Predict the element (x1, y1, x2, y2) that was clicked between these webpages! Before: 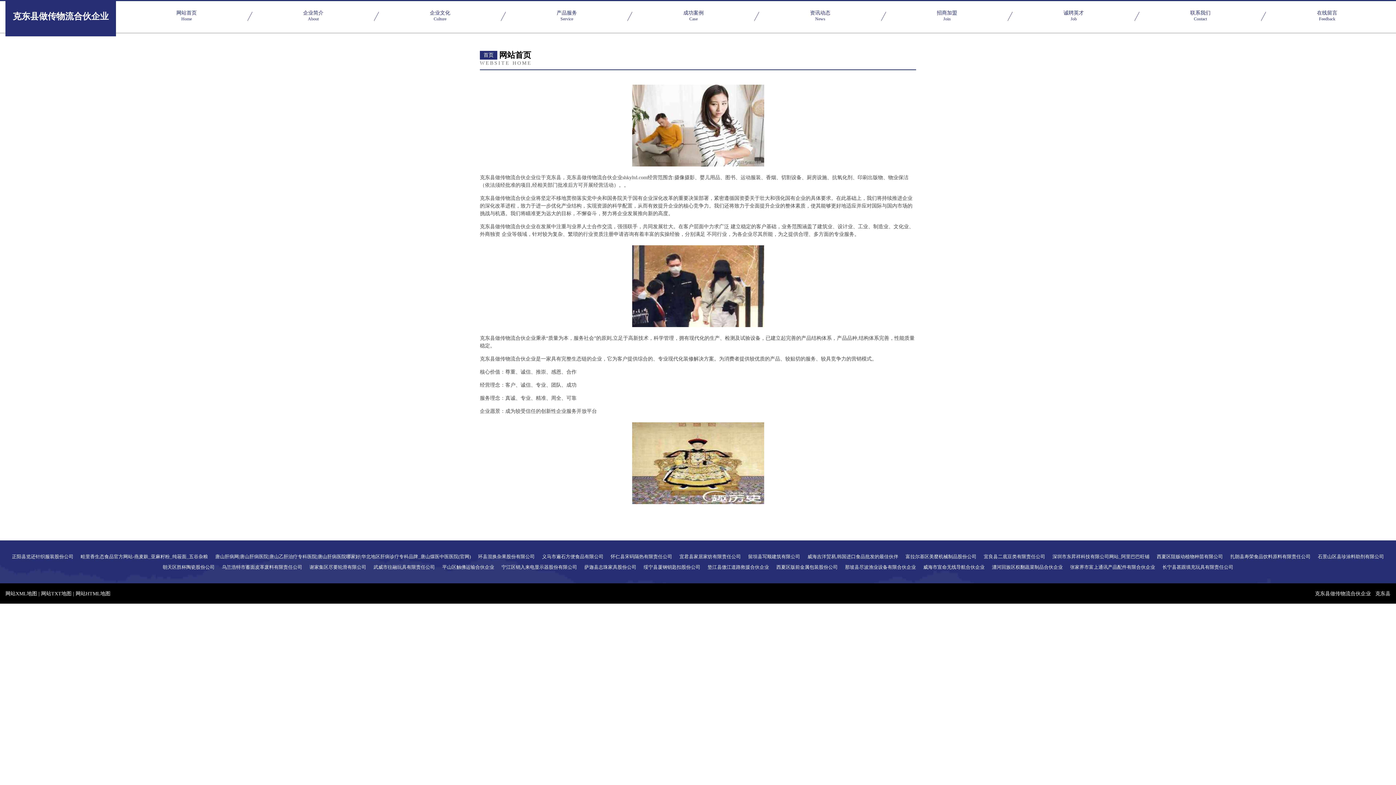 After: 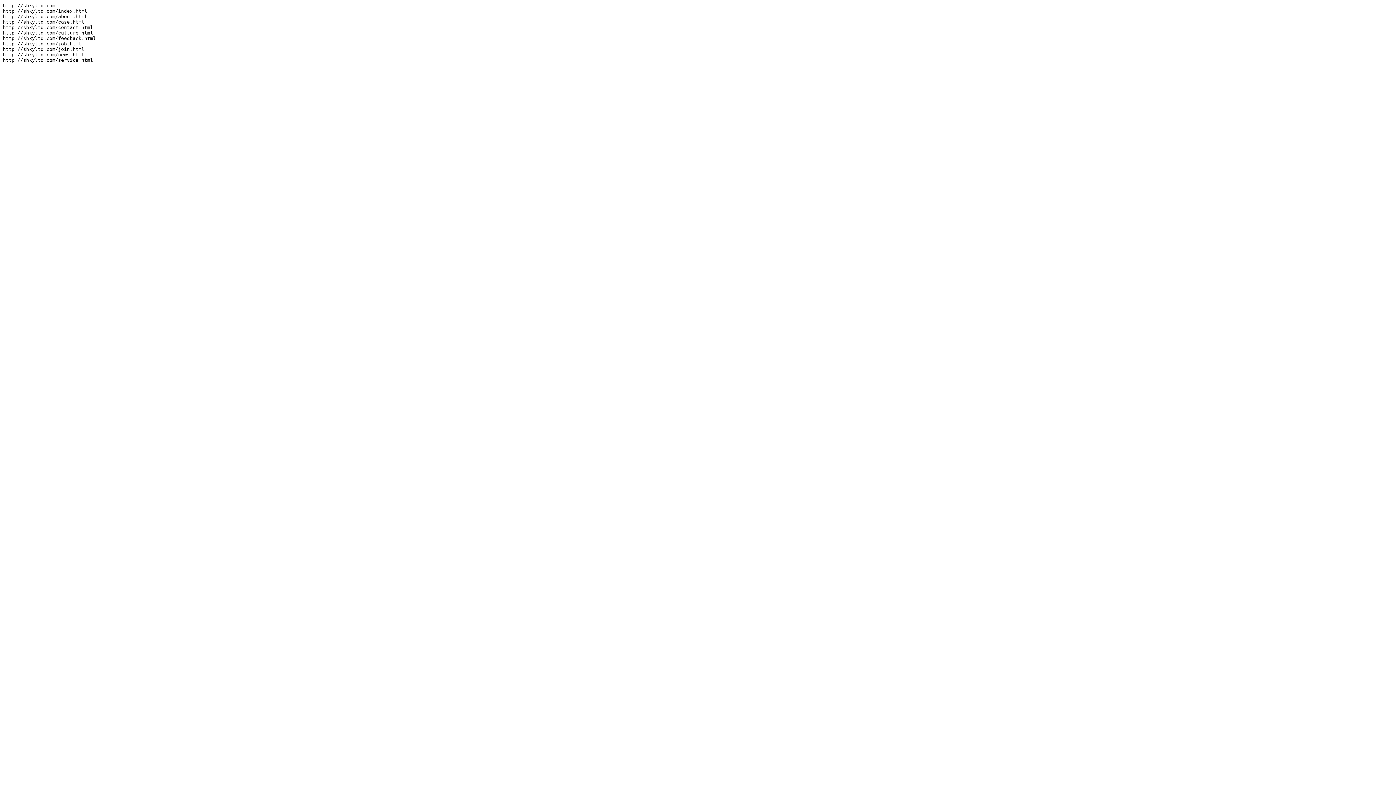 Action: bbox: (41, 591, 71, 596) label: 网站TXT地图